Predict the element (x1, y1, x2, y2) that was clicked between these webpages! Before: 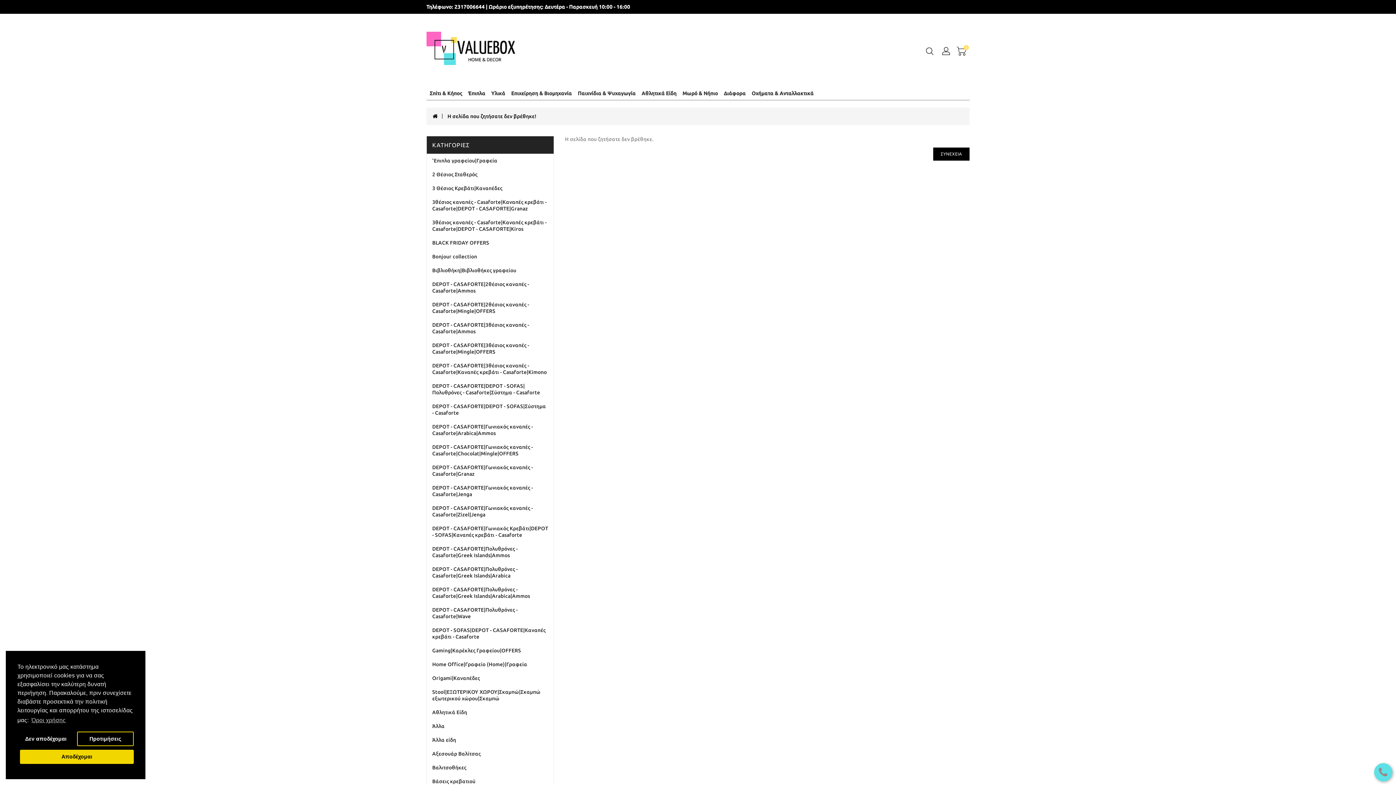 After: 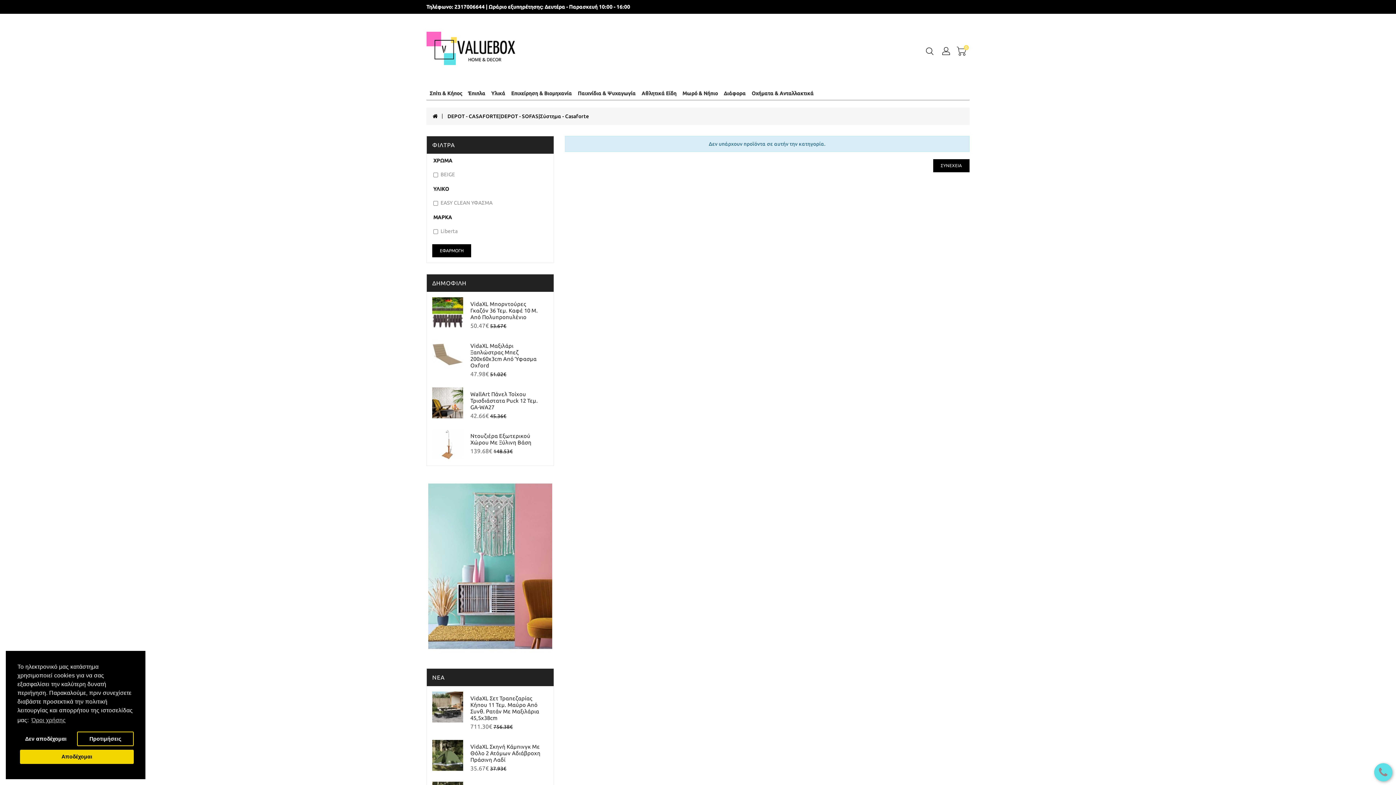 Action: label: DEPOT - CASAFORTE|DEPOT - SOFAS|Σύστημα - Casaforte bbox: (426, 399, 553, 420)